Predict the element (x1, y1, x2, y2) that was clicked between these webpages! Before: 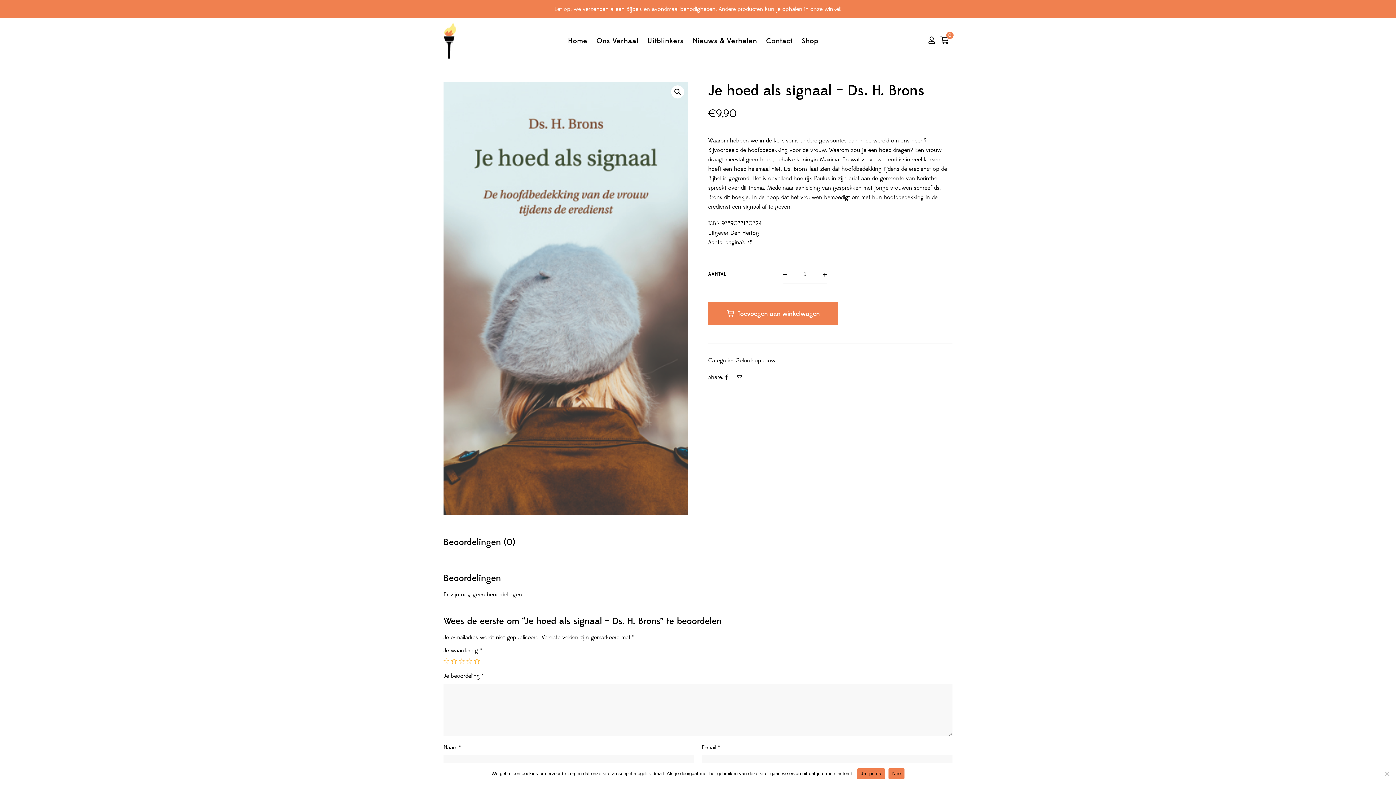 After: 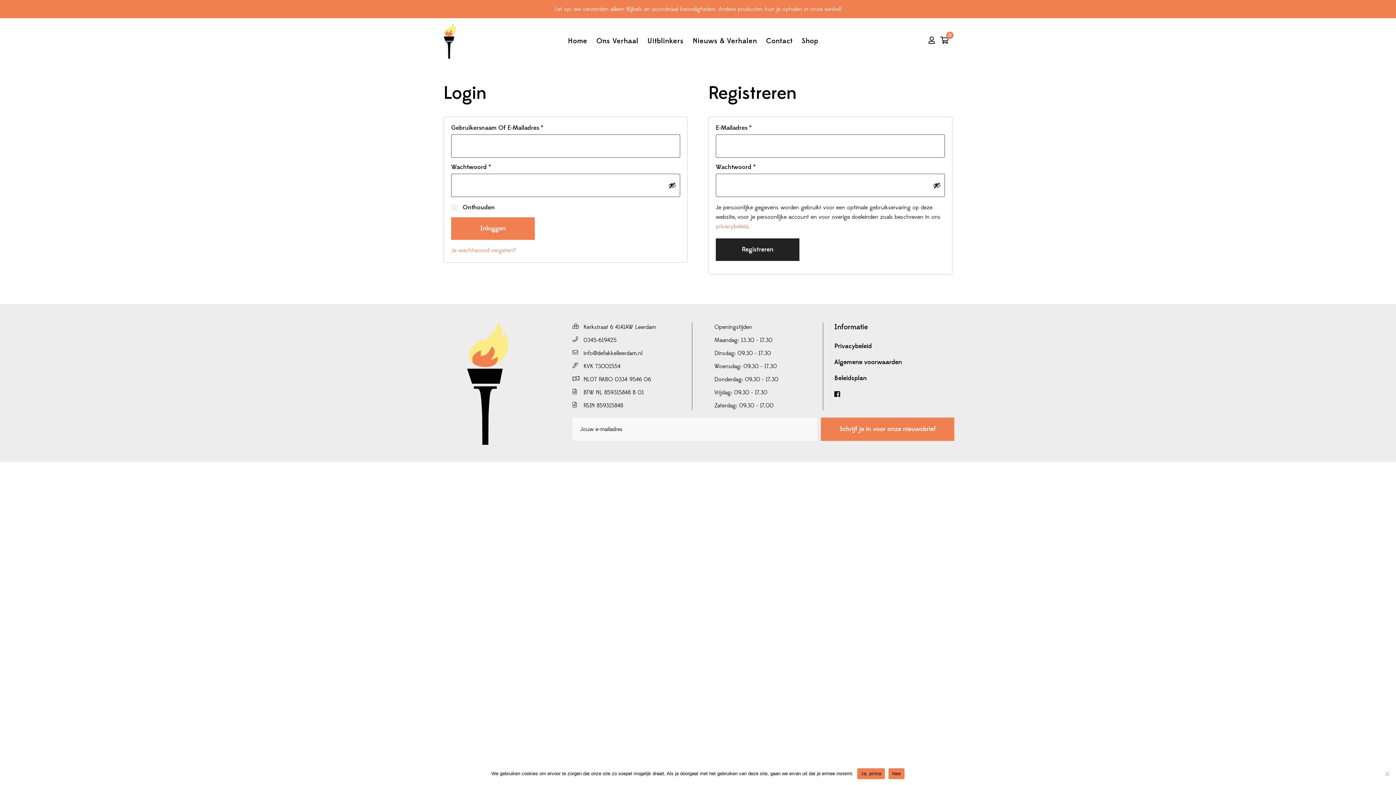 Action: bbox: (928, 37, 935, 44)